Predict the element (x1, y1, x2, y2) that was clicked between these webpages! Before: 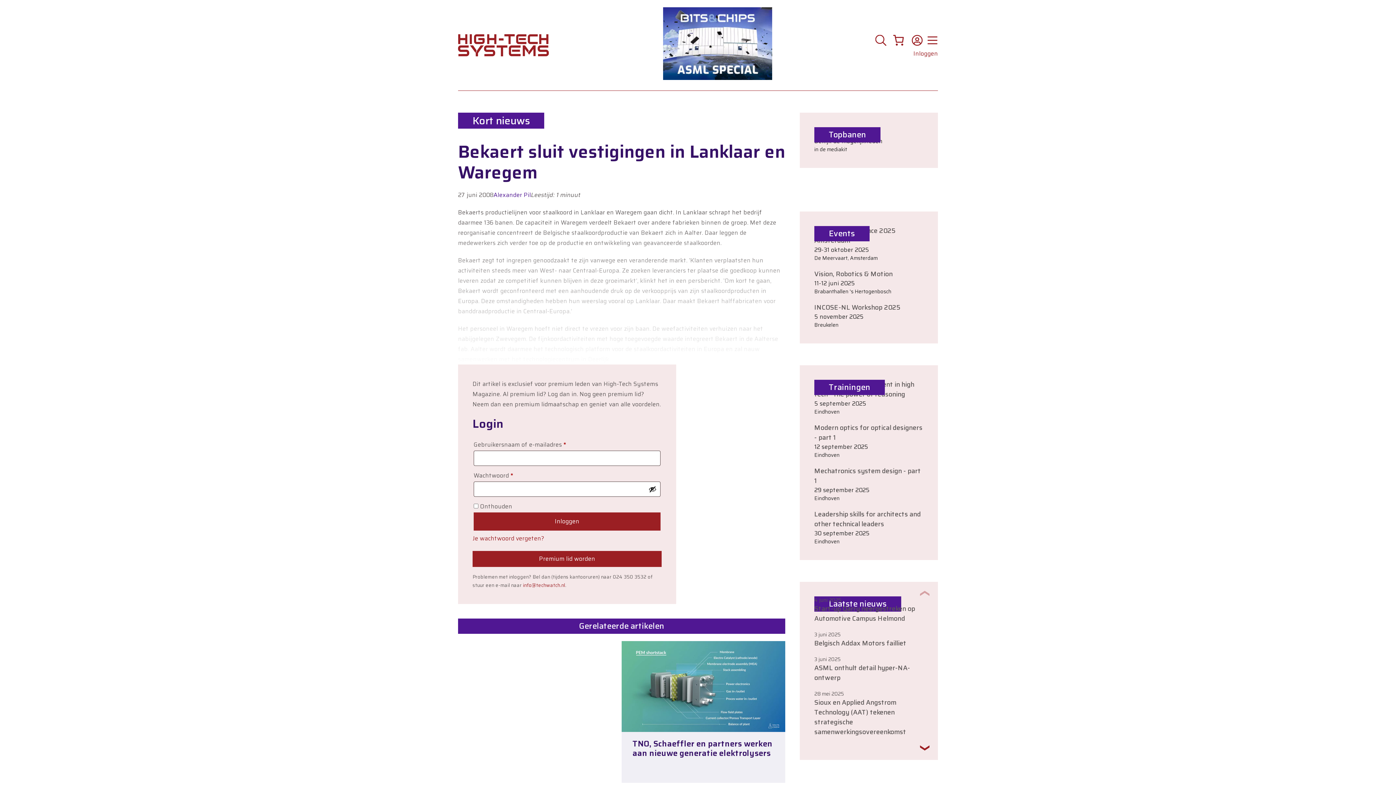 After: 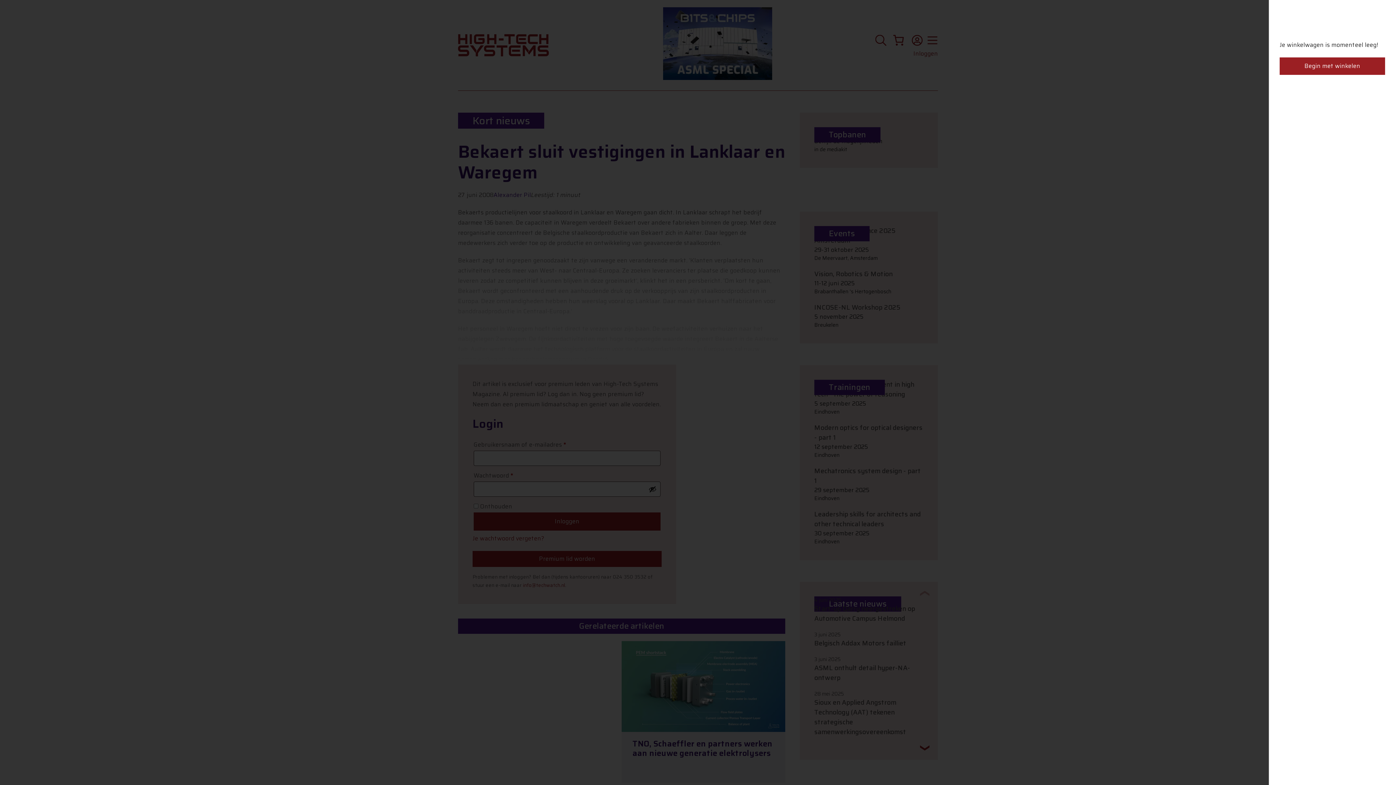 Action: bbox: (890, 32, 906, 48) label: 0 items in winkelwagen, totaalprijs van €0.00